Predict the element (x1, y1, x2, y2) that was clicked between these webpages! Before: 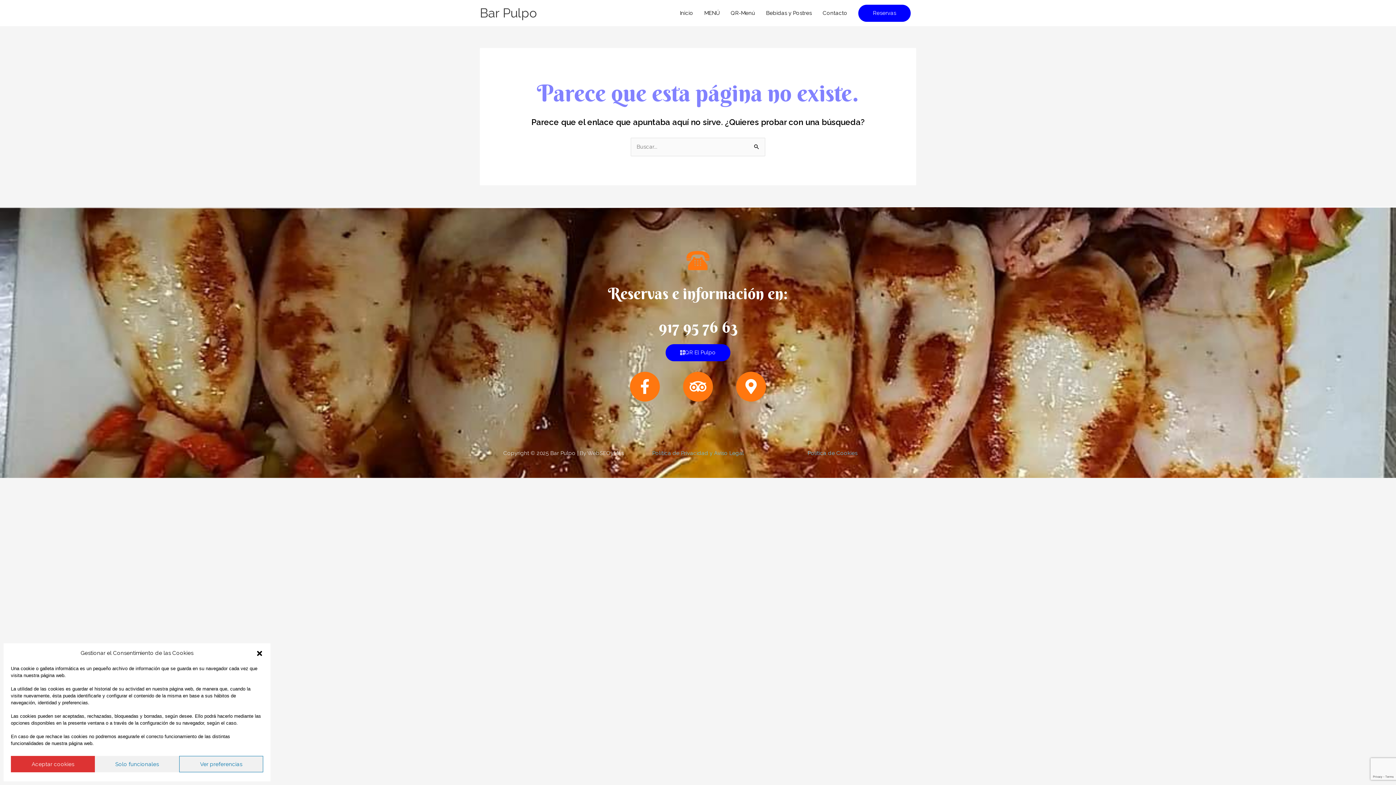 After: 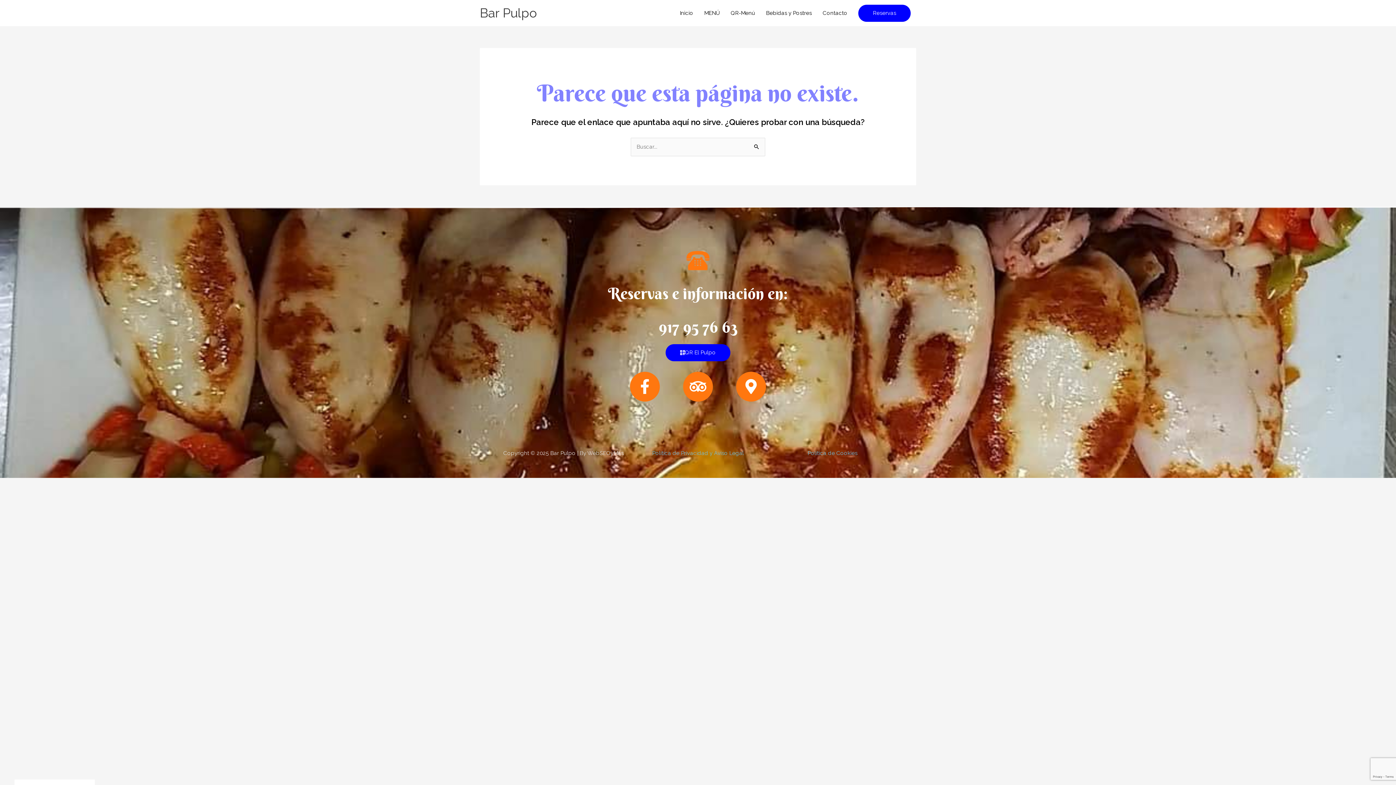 Action: label: Solo funcionales bbox: (95, 756, 179, 772)